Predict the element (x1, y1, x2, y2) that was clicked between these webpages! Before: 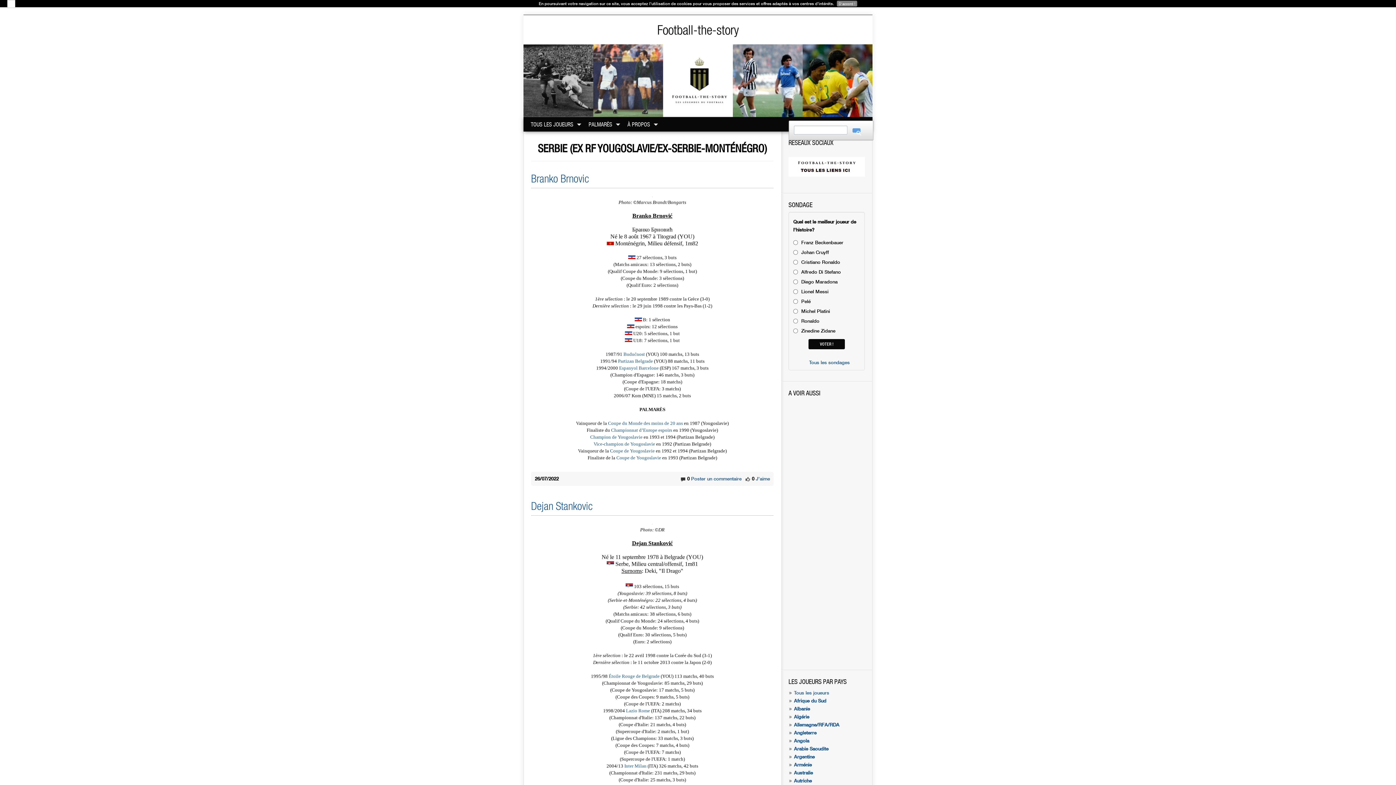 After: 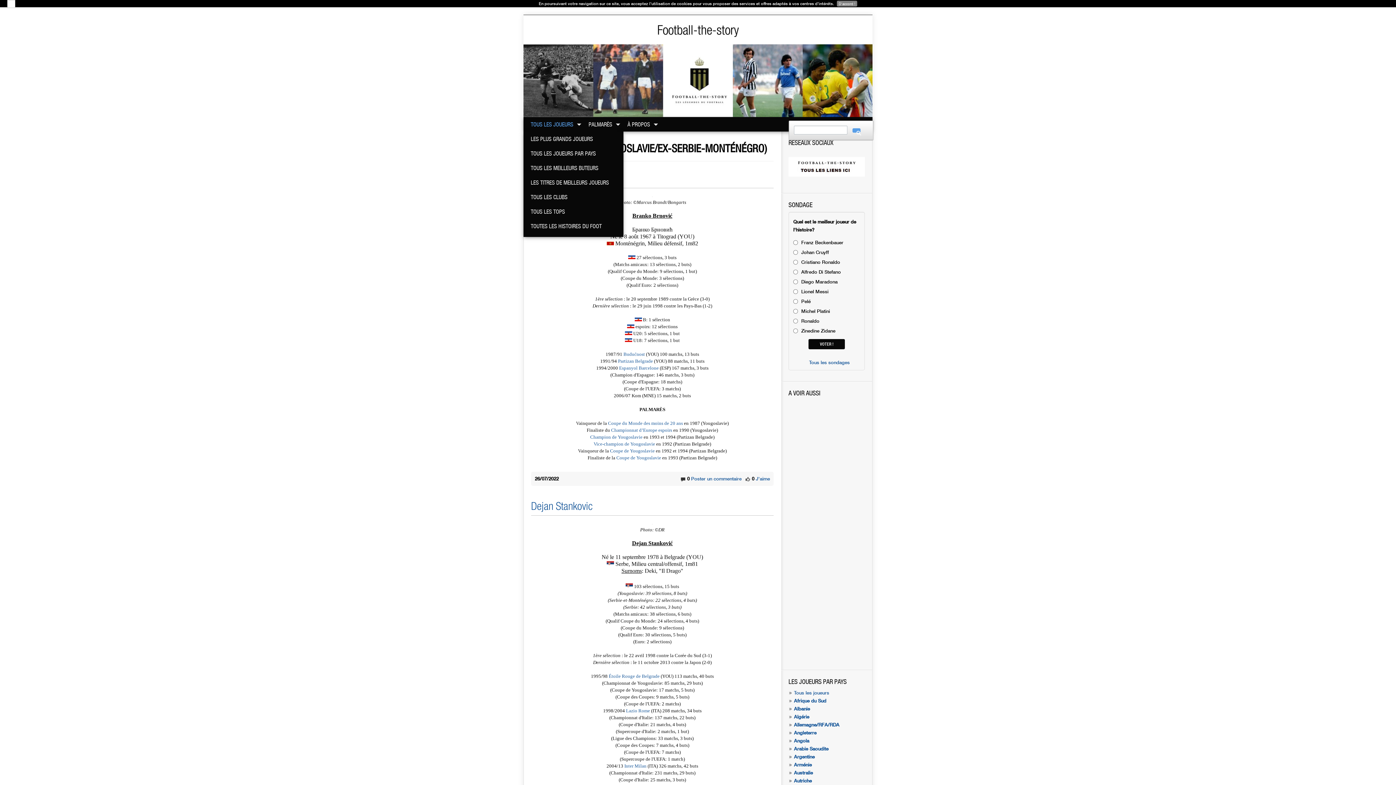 Action: bbox: (530, 120, 573, 127) label: TOUS LES JOUEURS